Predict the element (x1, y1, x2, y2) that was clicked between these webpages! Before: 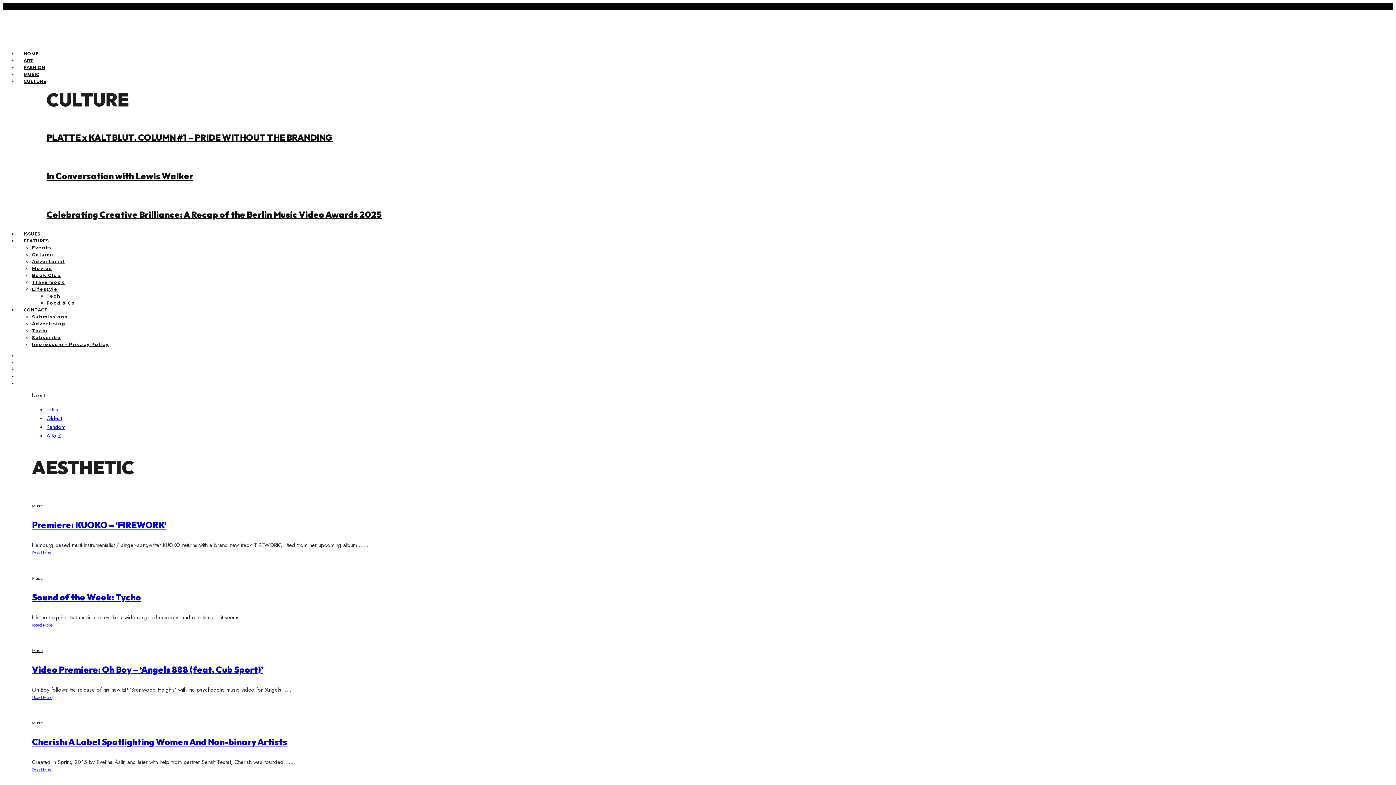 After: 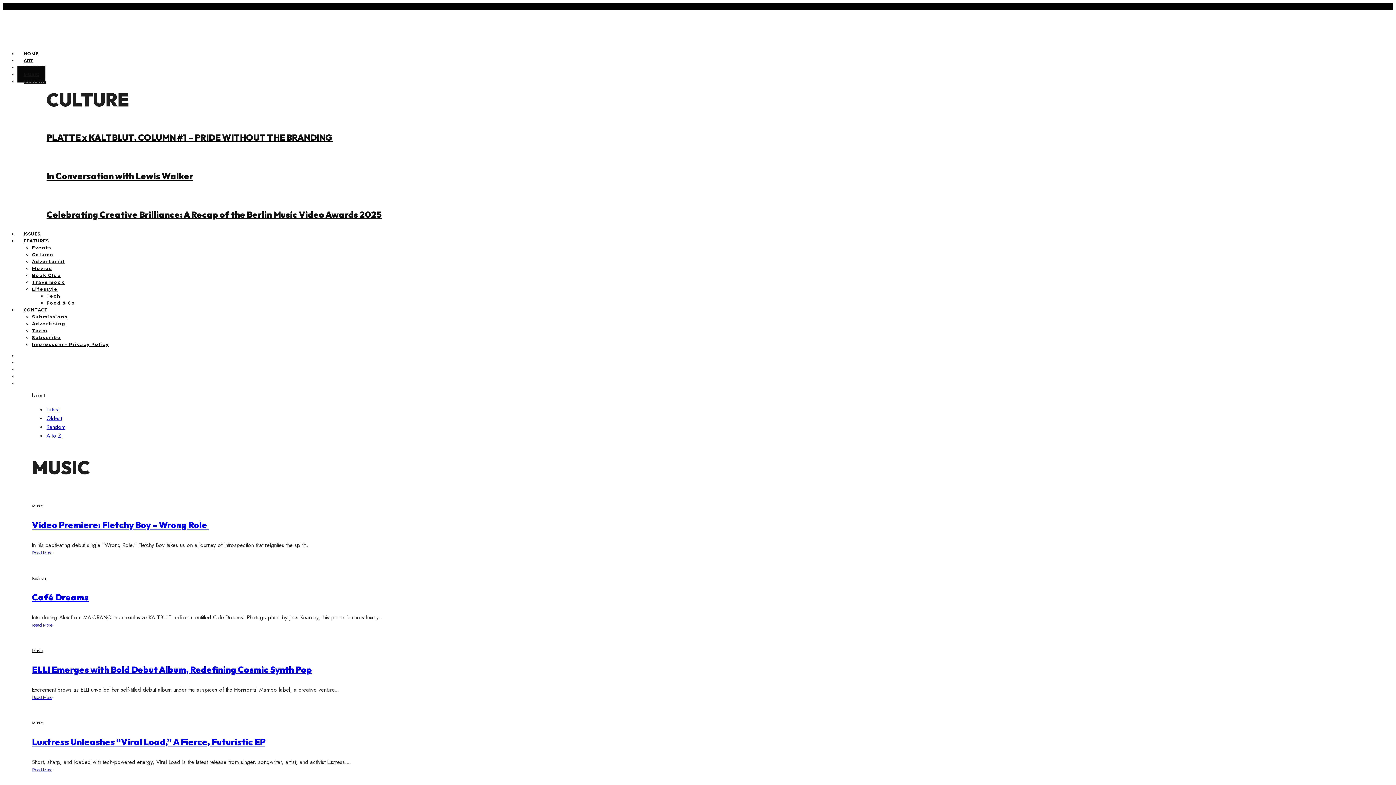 Action: bbox: (32, 504, 42, 508) label: Music